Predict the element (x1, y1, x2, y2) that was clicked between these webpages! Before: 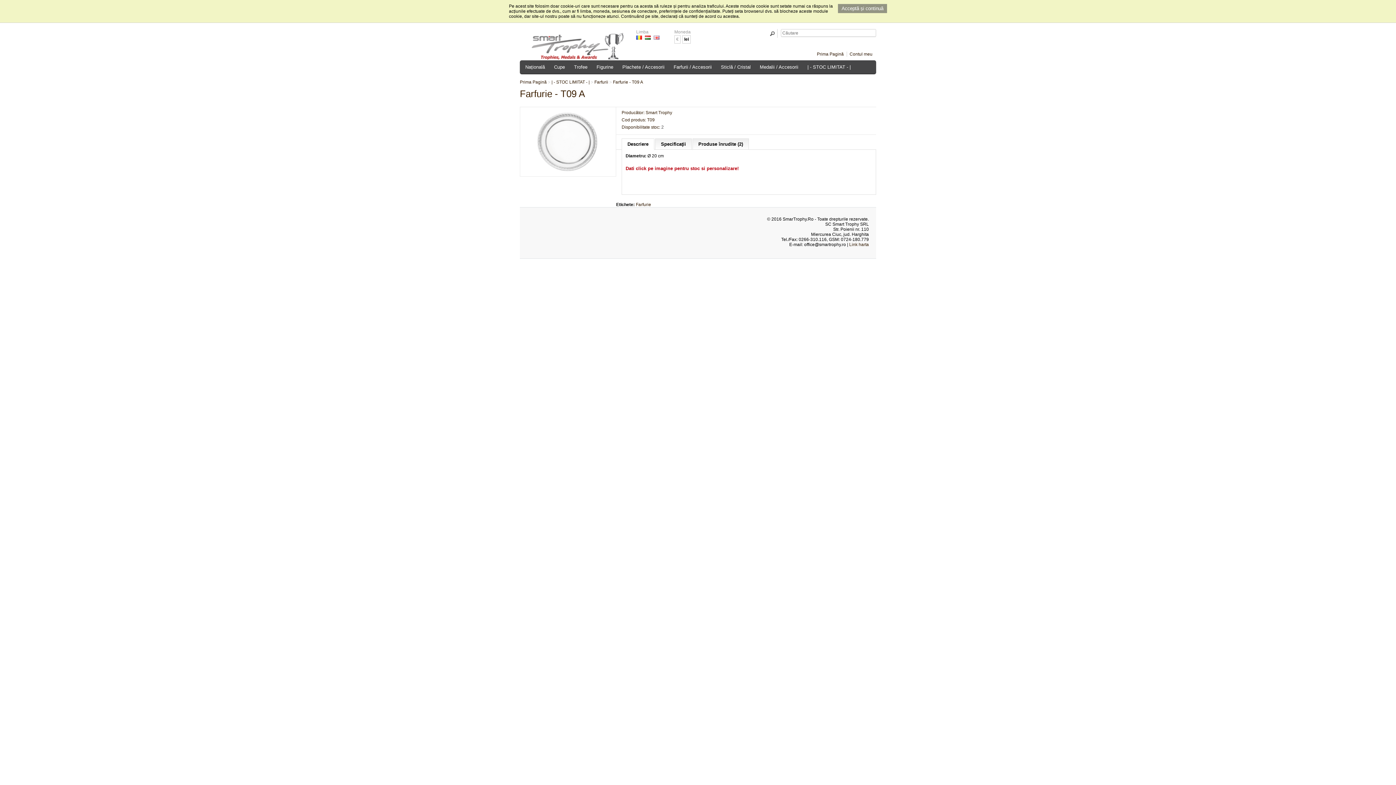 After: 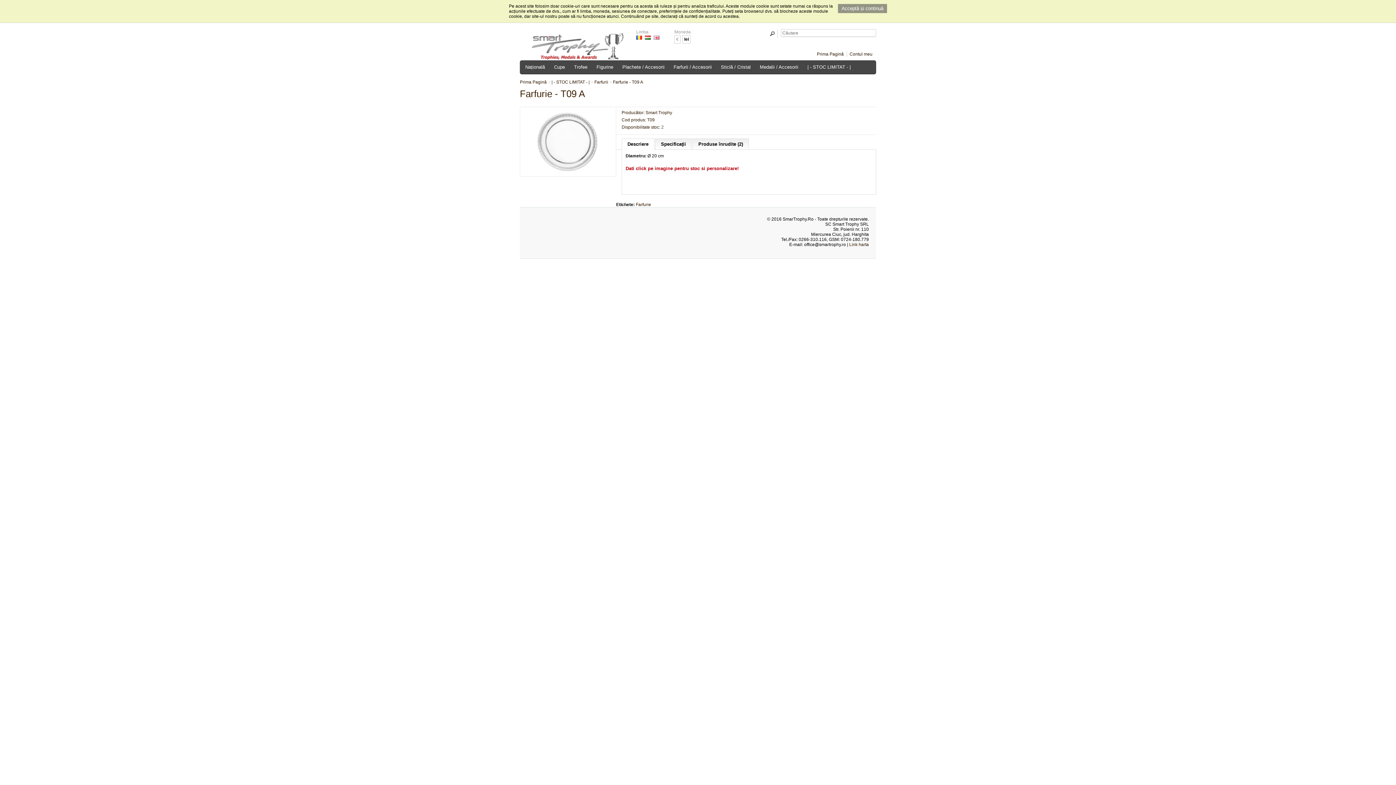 Action: label: Descriere bbox: (621, 138, 654, 149)